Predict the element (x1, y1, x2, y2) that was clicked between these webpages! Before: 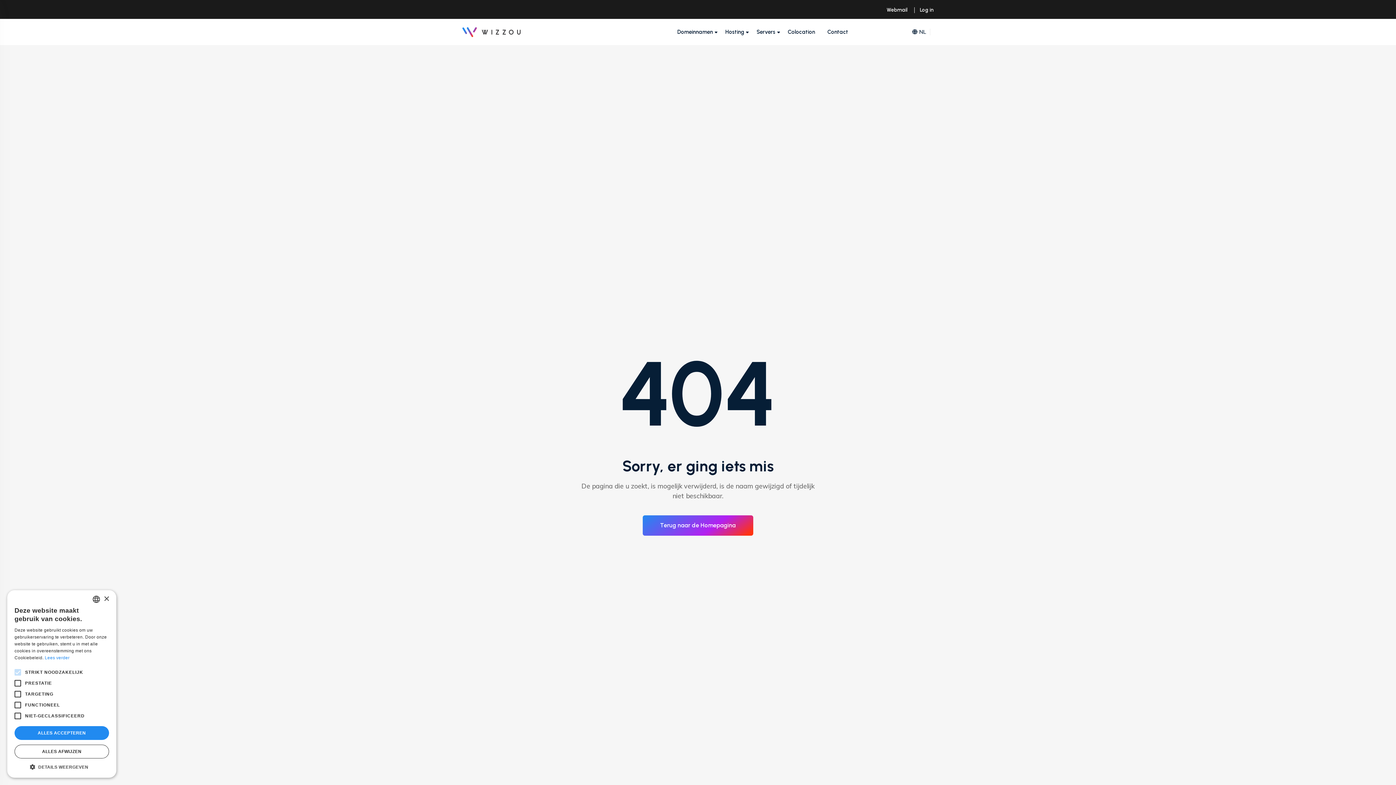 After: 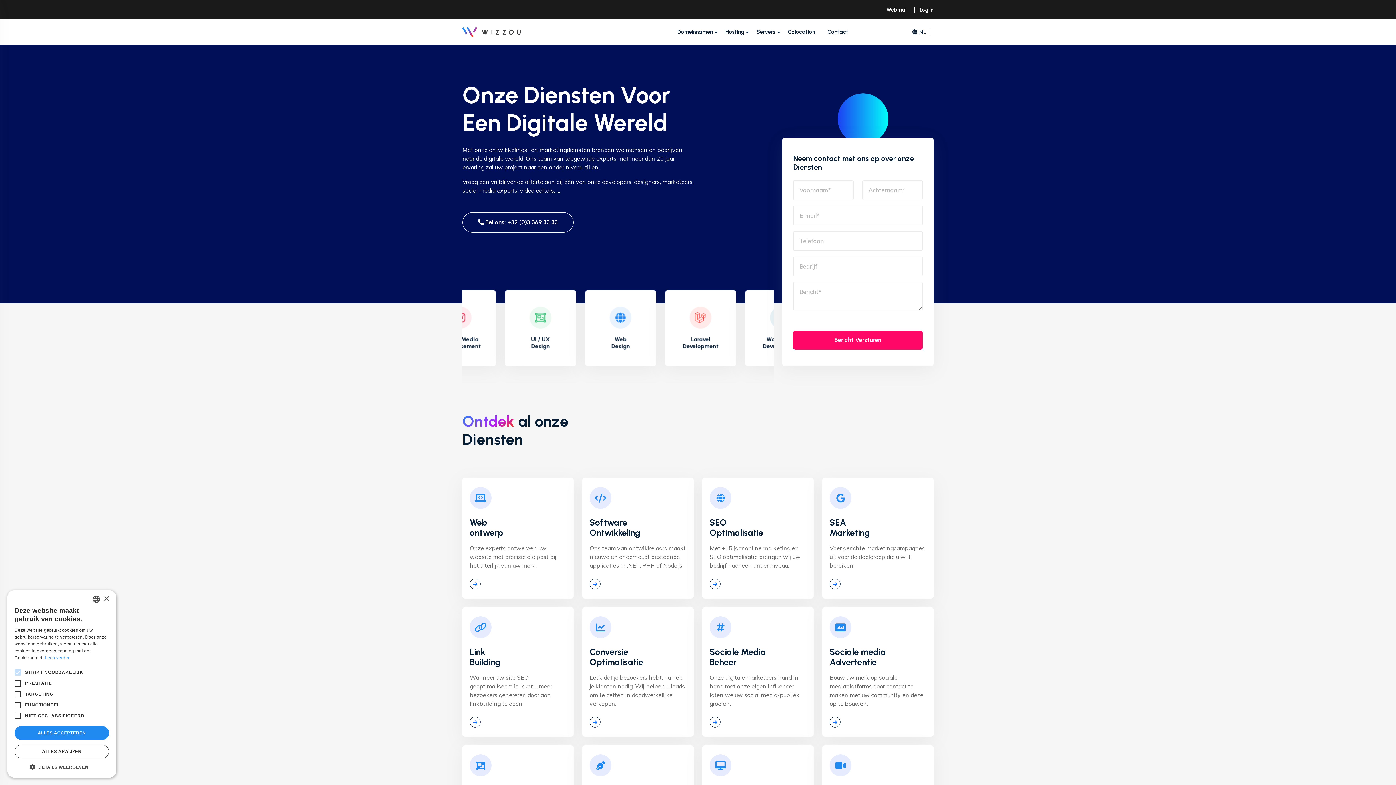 Action: bbox: (642, 515, 753, 536) label: Terug naar de Homepagina